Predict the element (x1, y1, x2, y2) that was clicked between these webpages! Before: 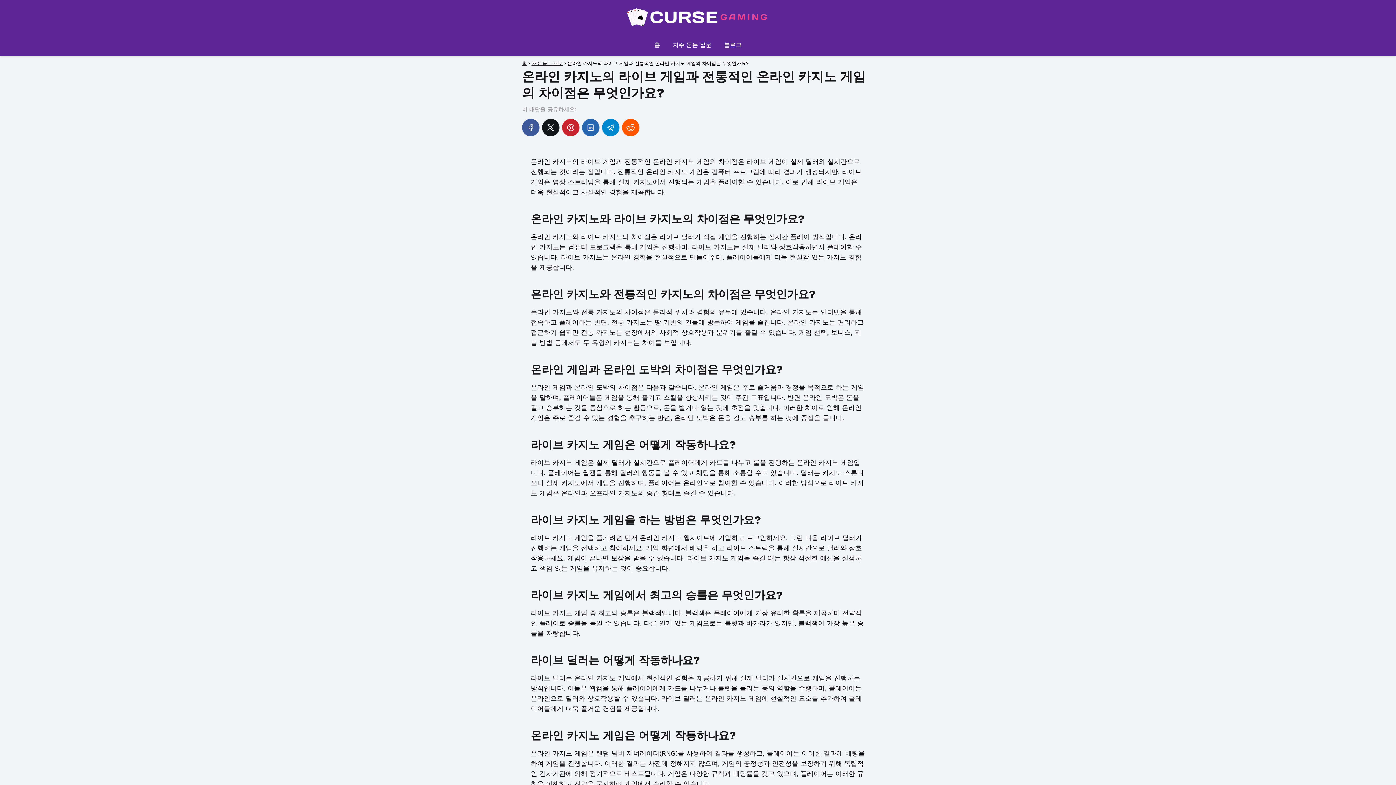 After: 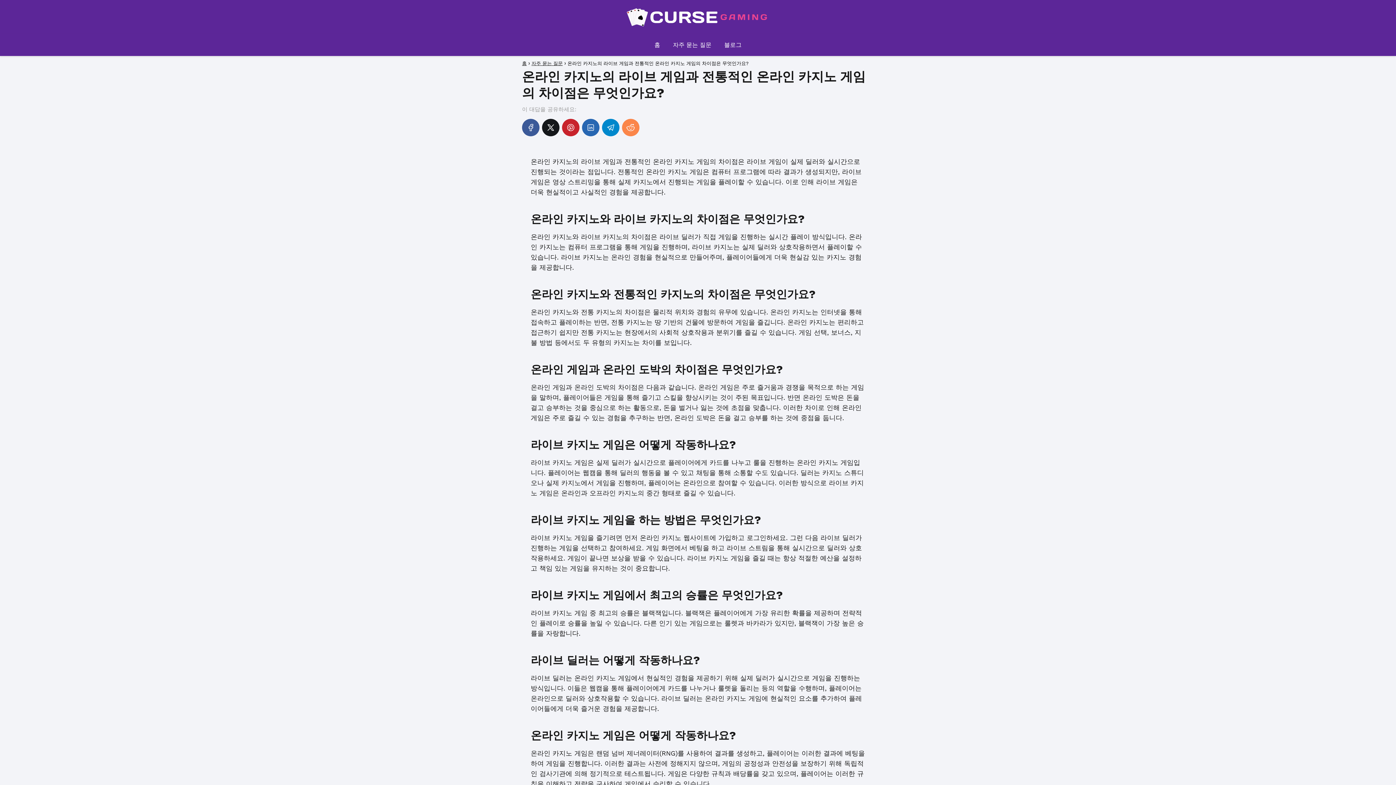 Action: bbox: (622, 118, 639, 136)